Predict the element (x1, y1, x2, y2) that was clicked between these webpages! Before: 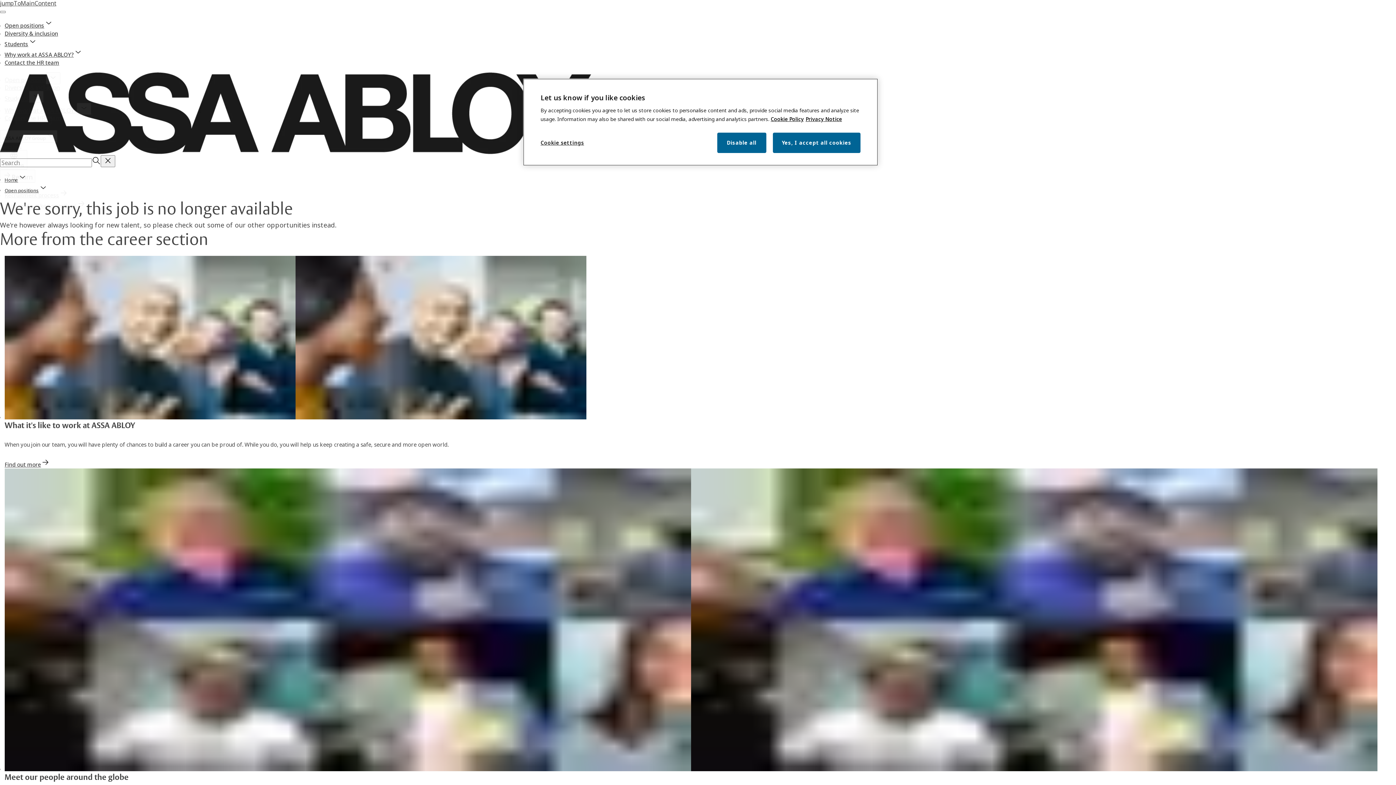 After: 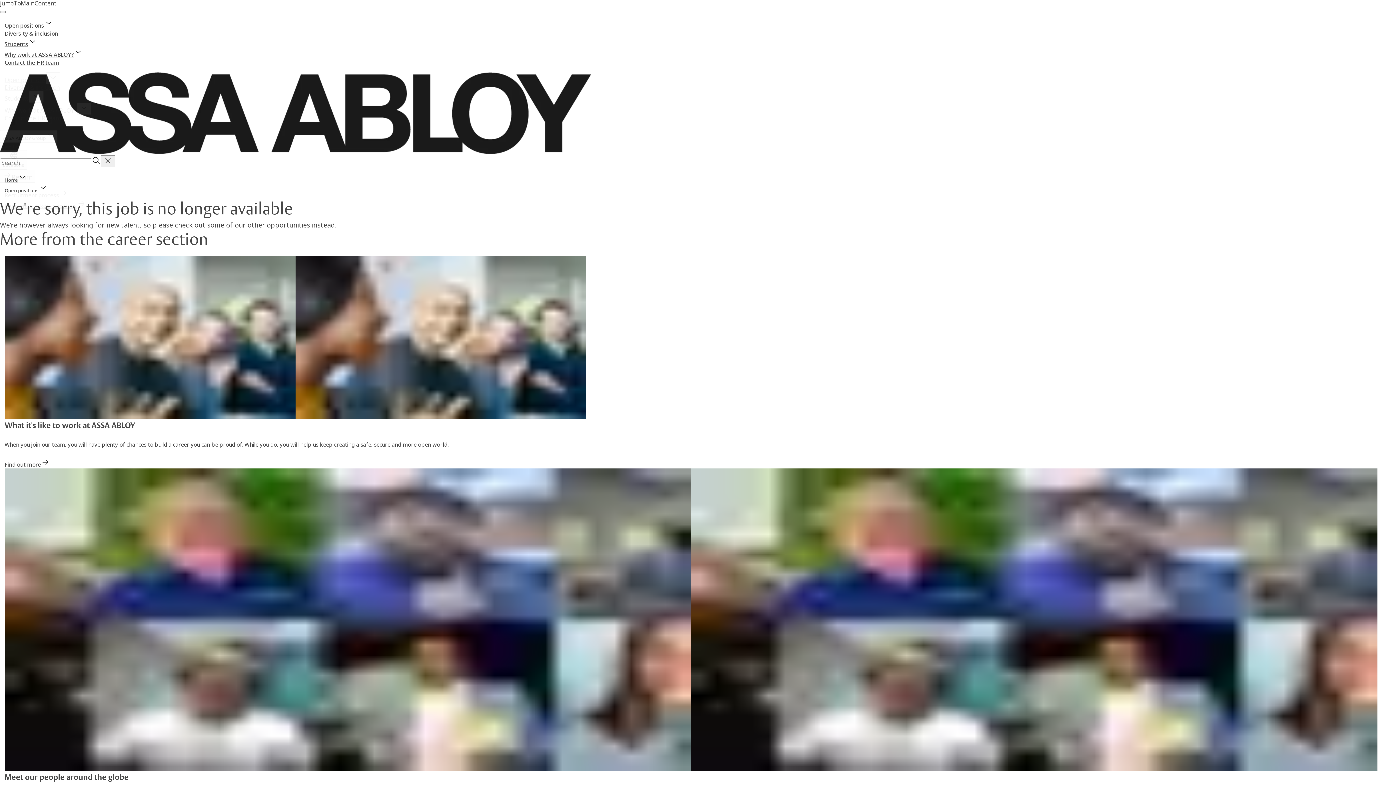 Action: bbox: (772, 132, 860, 153) label: Yes, I accept all cookies